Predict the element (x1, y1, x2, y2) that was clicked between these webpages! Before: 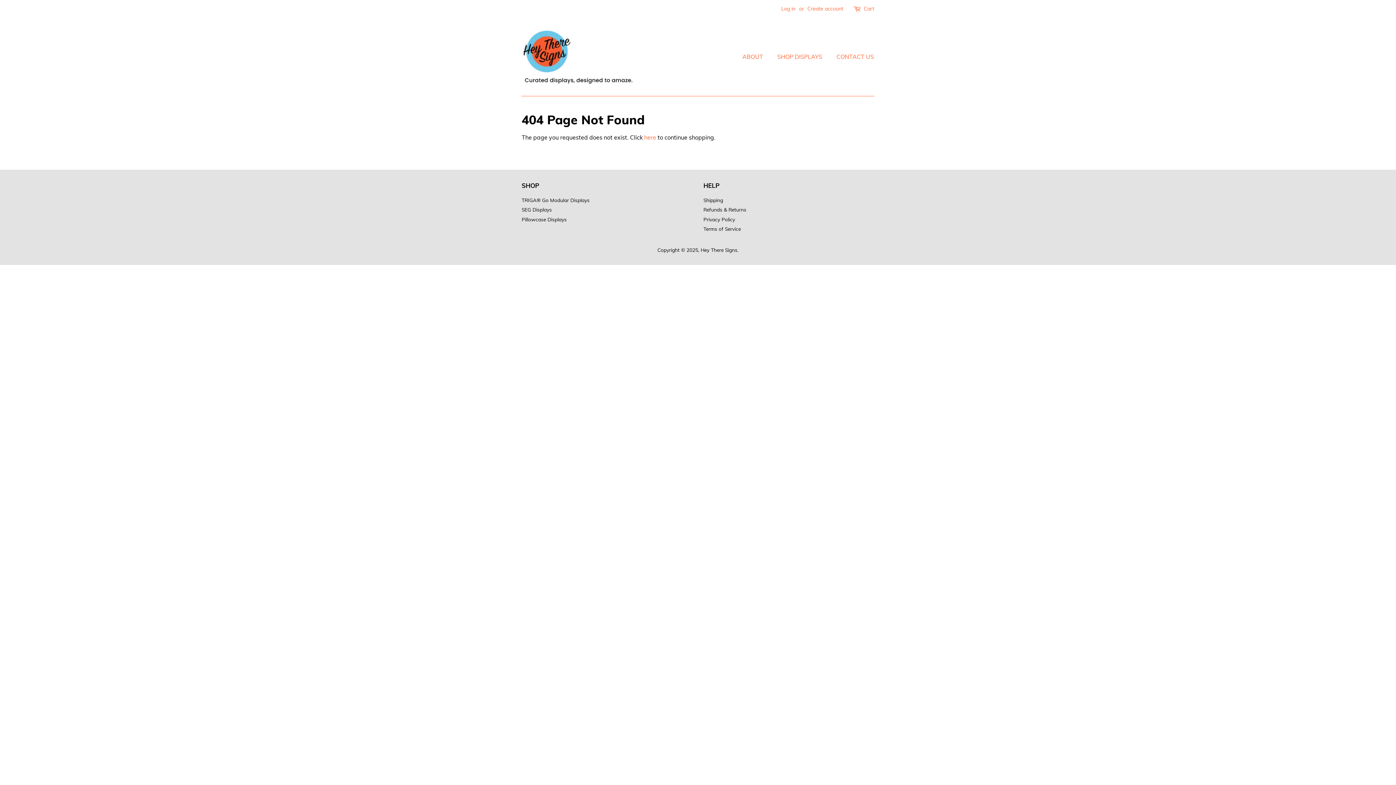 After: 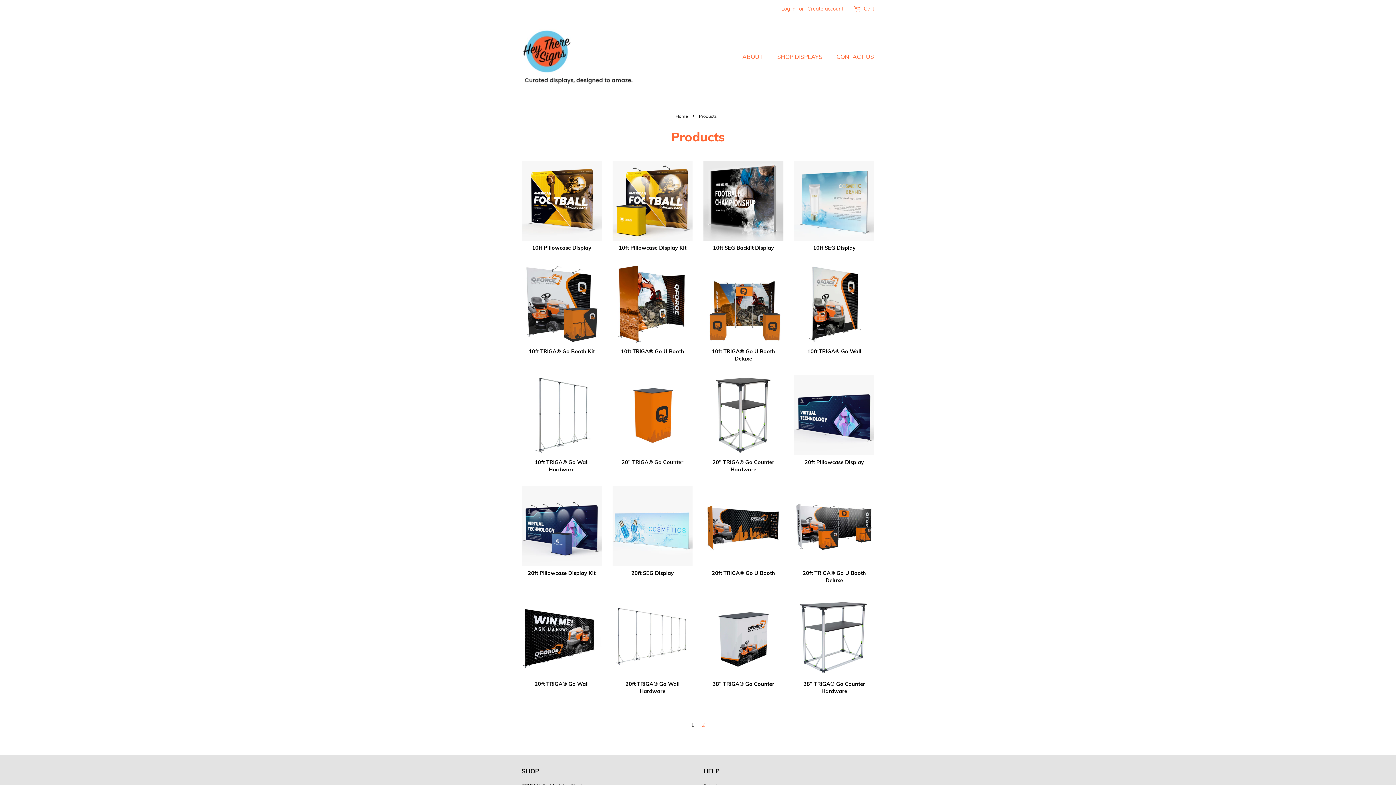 Action: bbox: (644, 133, 656, 141) label: here